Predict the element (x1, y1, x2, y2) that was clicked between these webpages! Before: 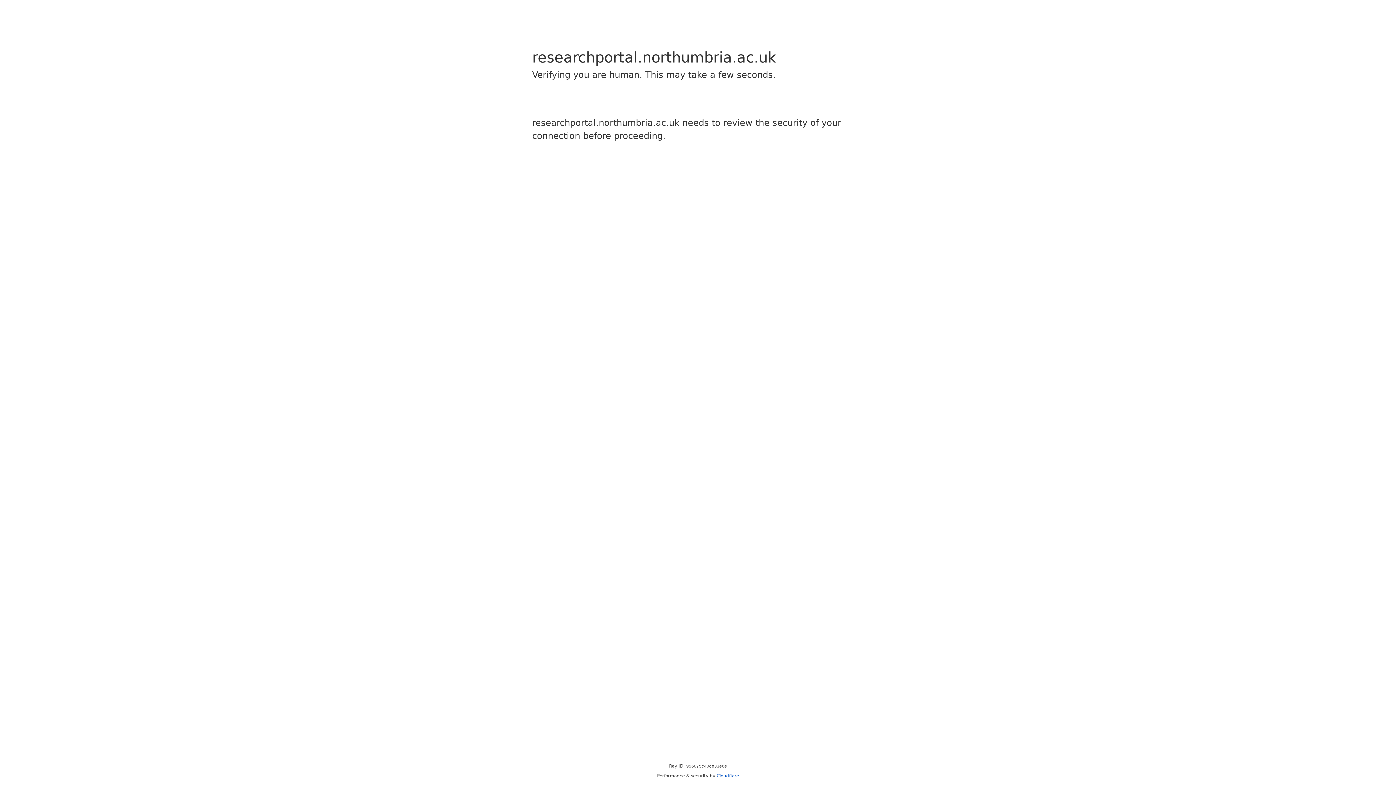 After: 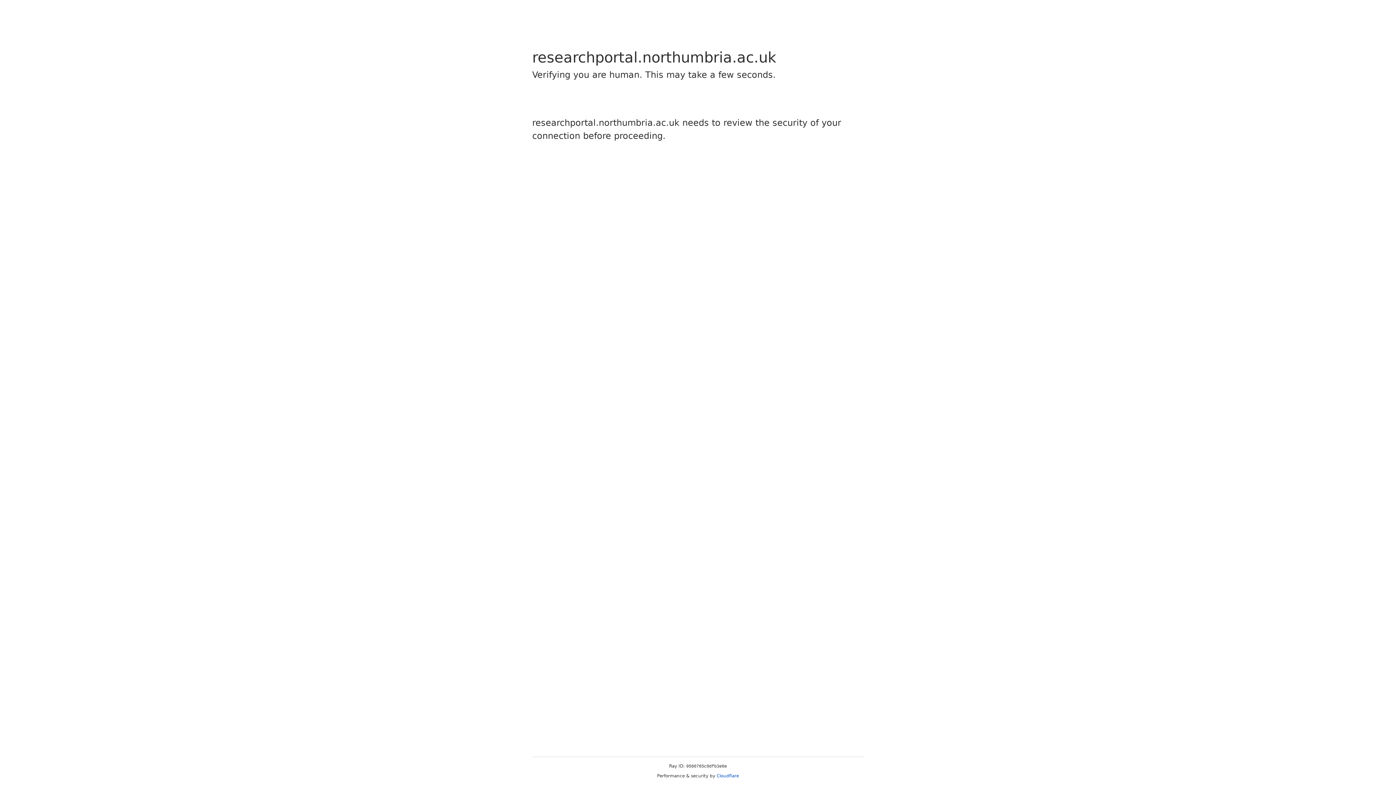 Action: bbox: (716, 773, 739, 778) label: Cloudflare